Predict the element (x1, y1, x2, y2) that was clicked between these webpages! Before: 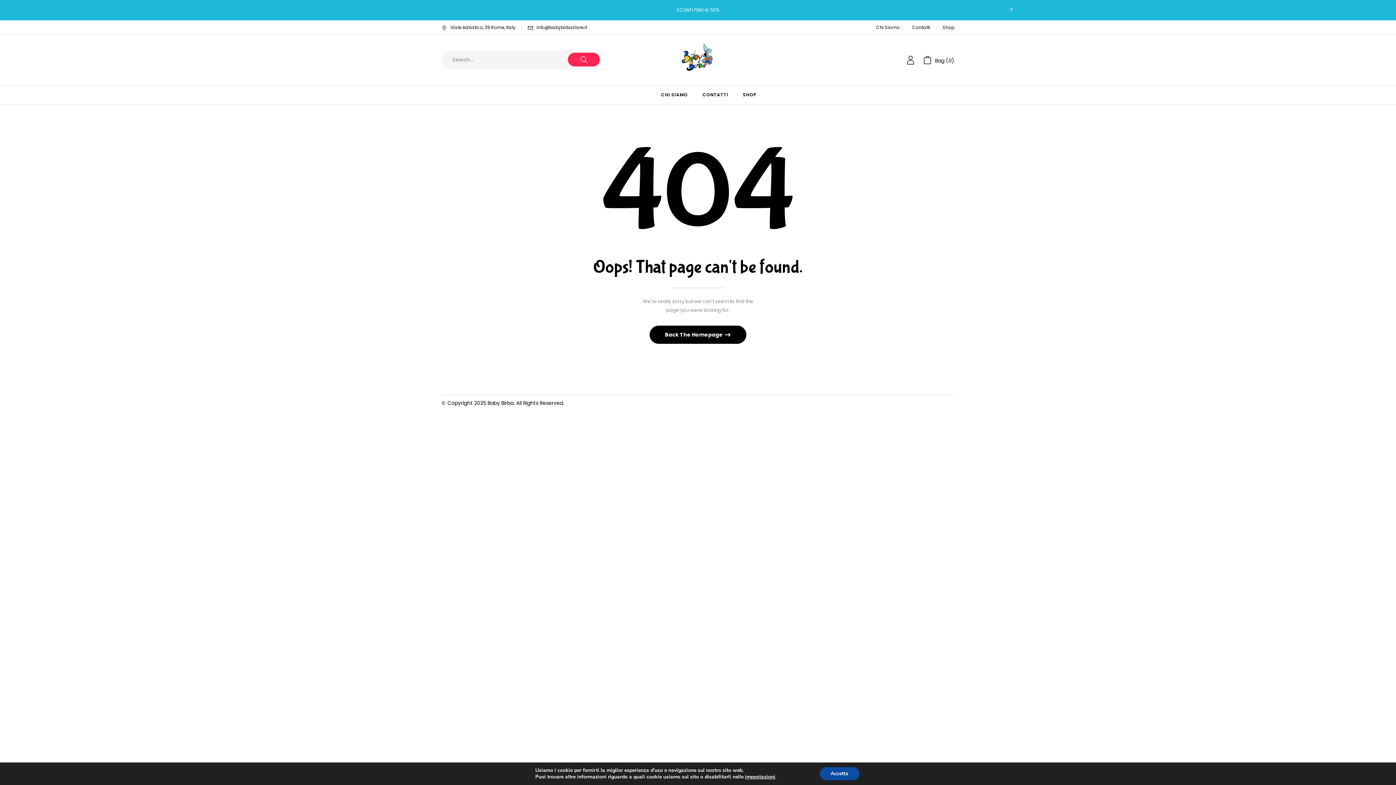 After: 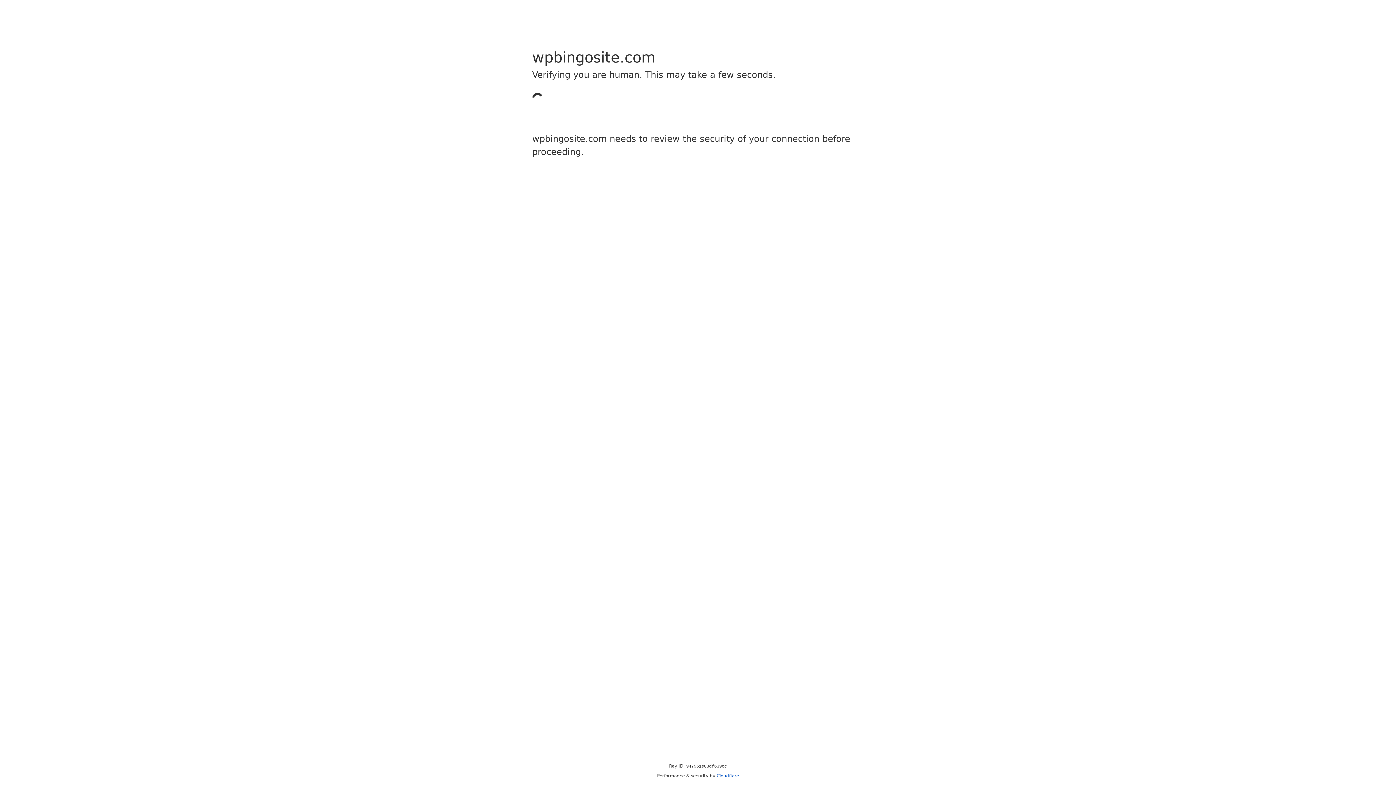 Action: bbox: (441, 24, 515, 30) label: Viale Adriatico, 39 Rome, Italy